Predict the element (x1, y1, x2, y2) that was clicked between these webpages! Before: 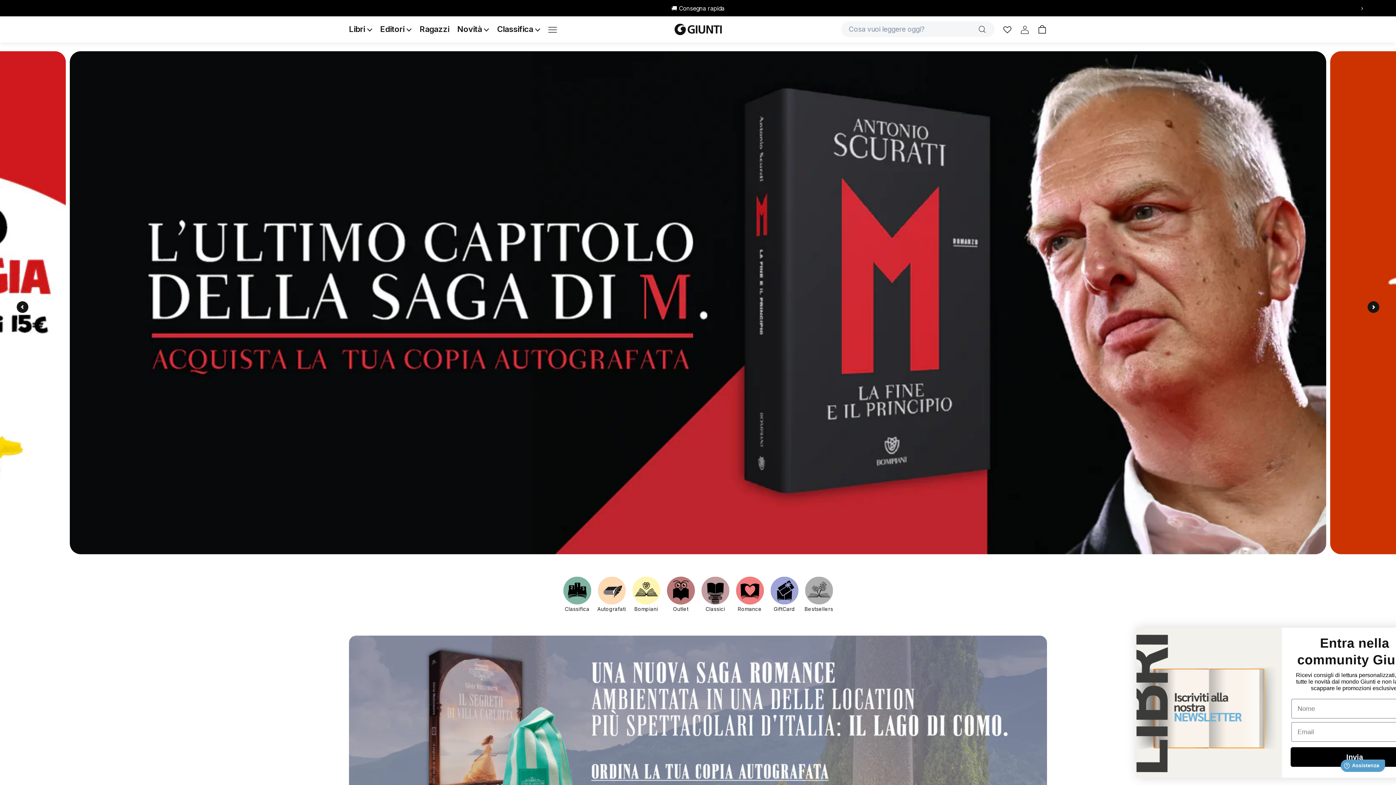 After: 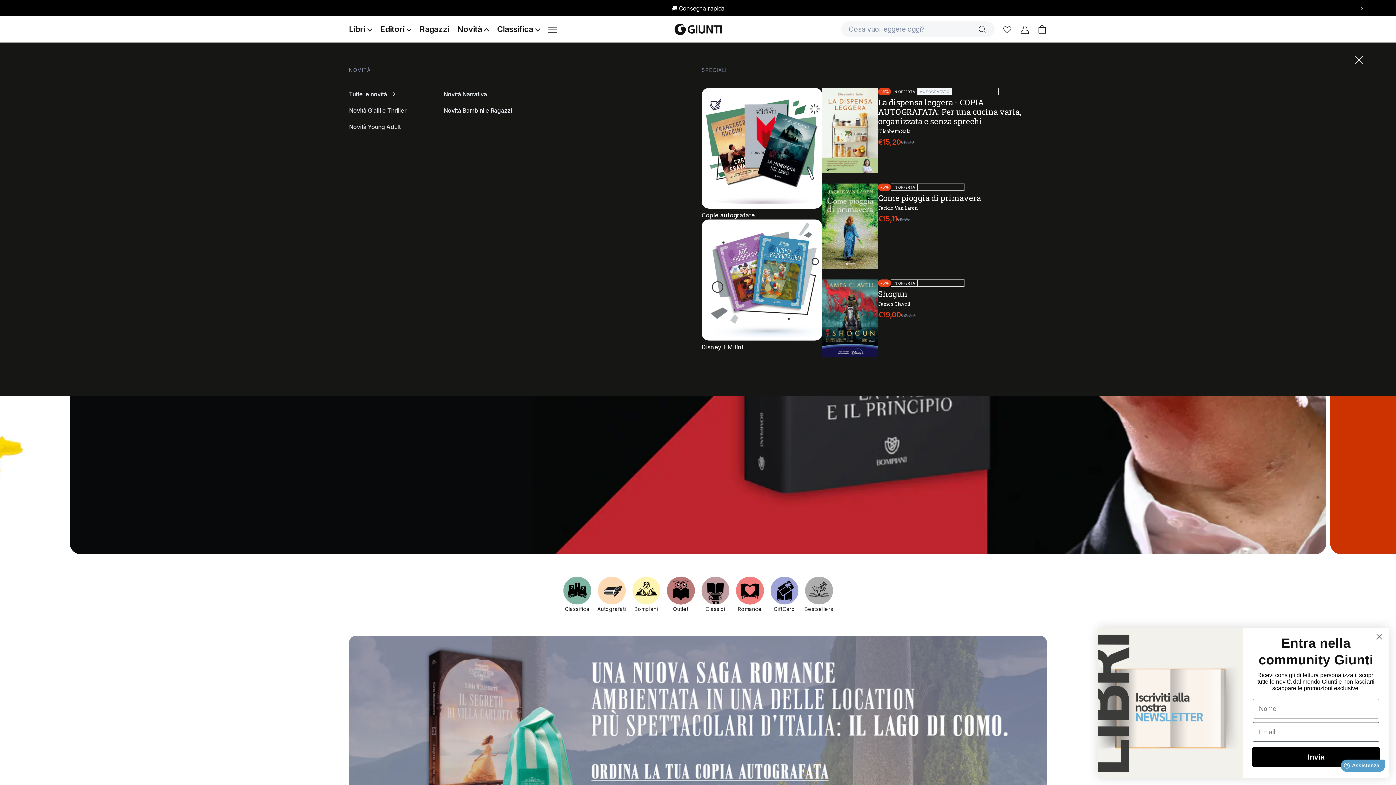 Action: bbox: (457, 24, 489, 33) label: Novità 